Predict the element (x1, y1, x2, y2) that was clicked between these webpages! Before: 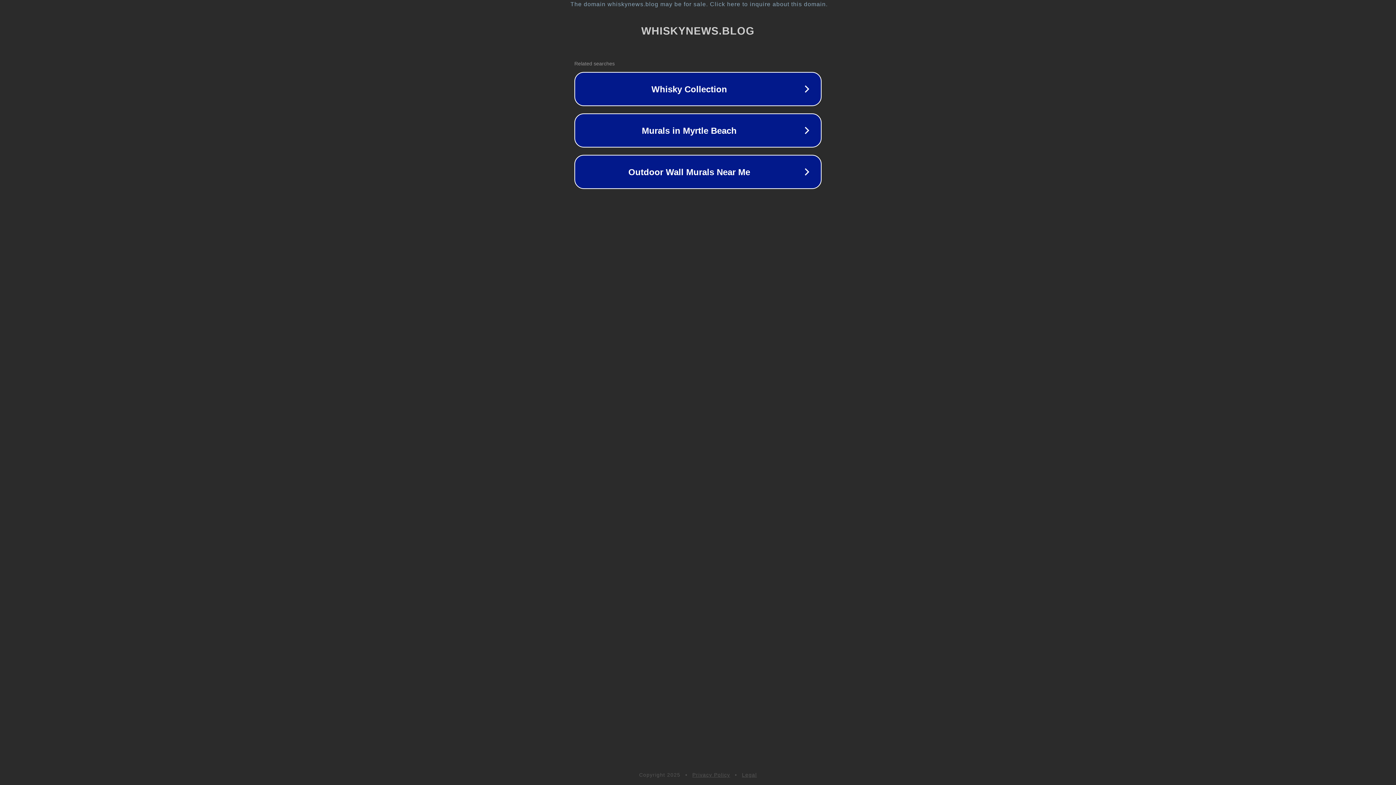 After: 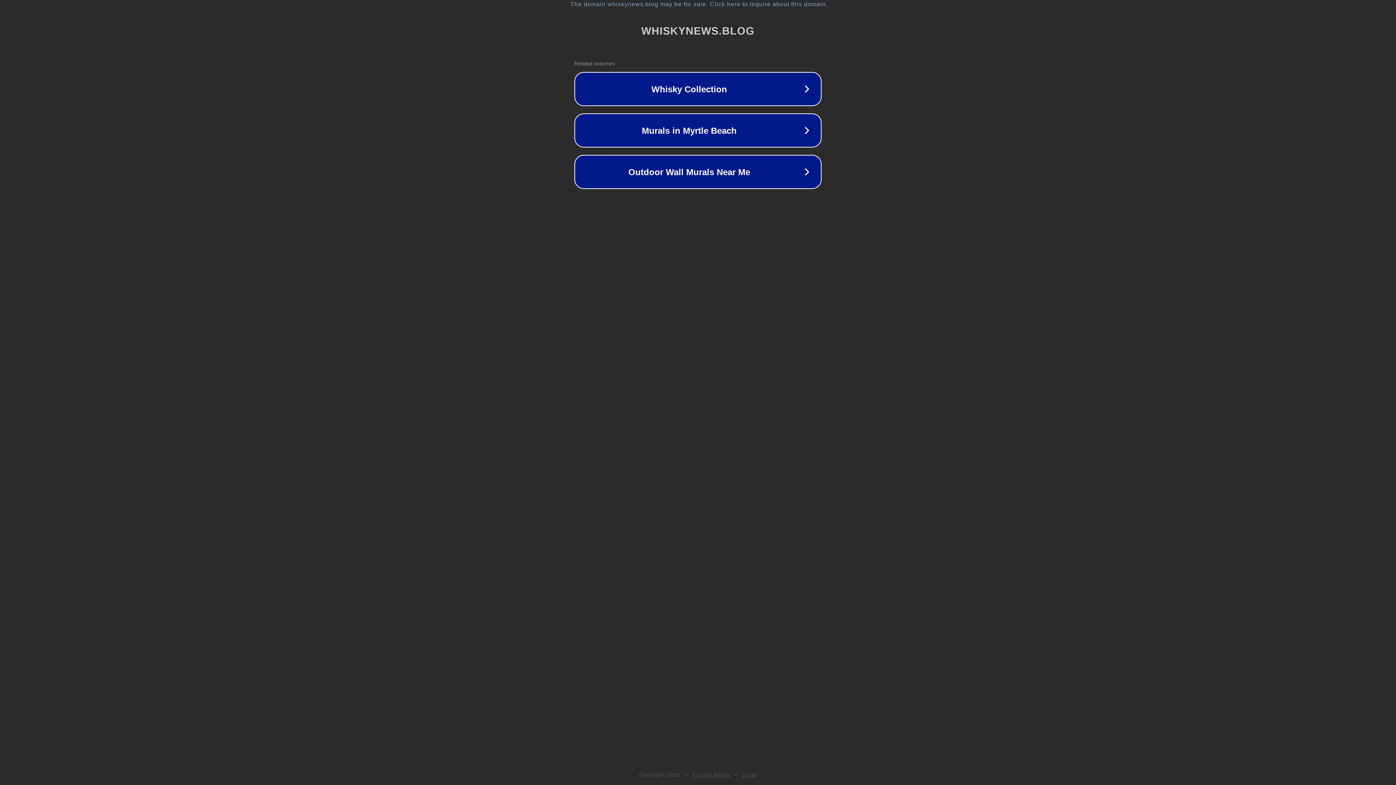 Action: label: Legal bbox: (742, 772, 757, 778)